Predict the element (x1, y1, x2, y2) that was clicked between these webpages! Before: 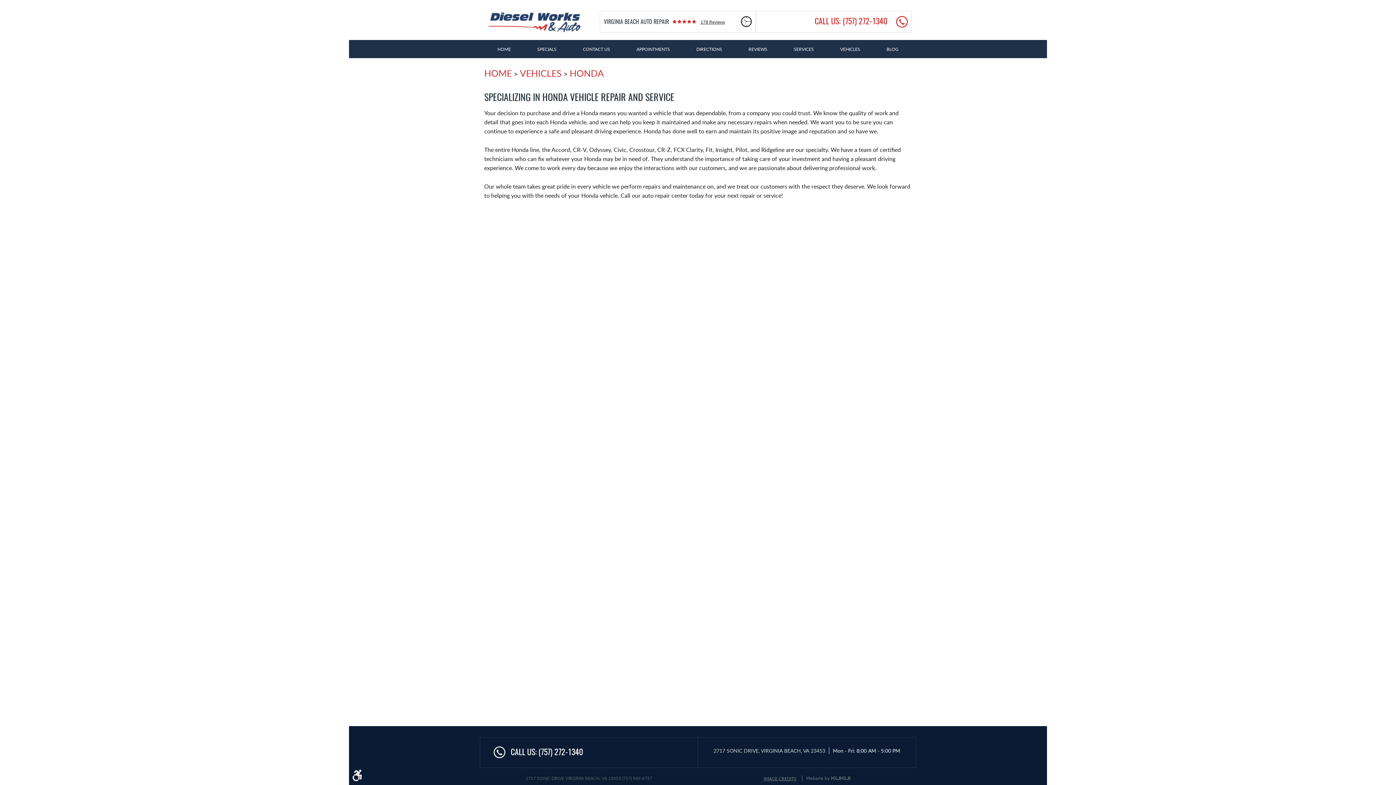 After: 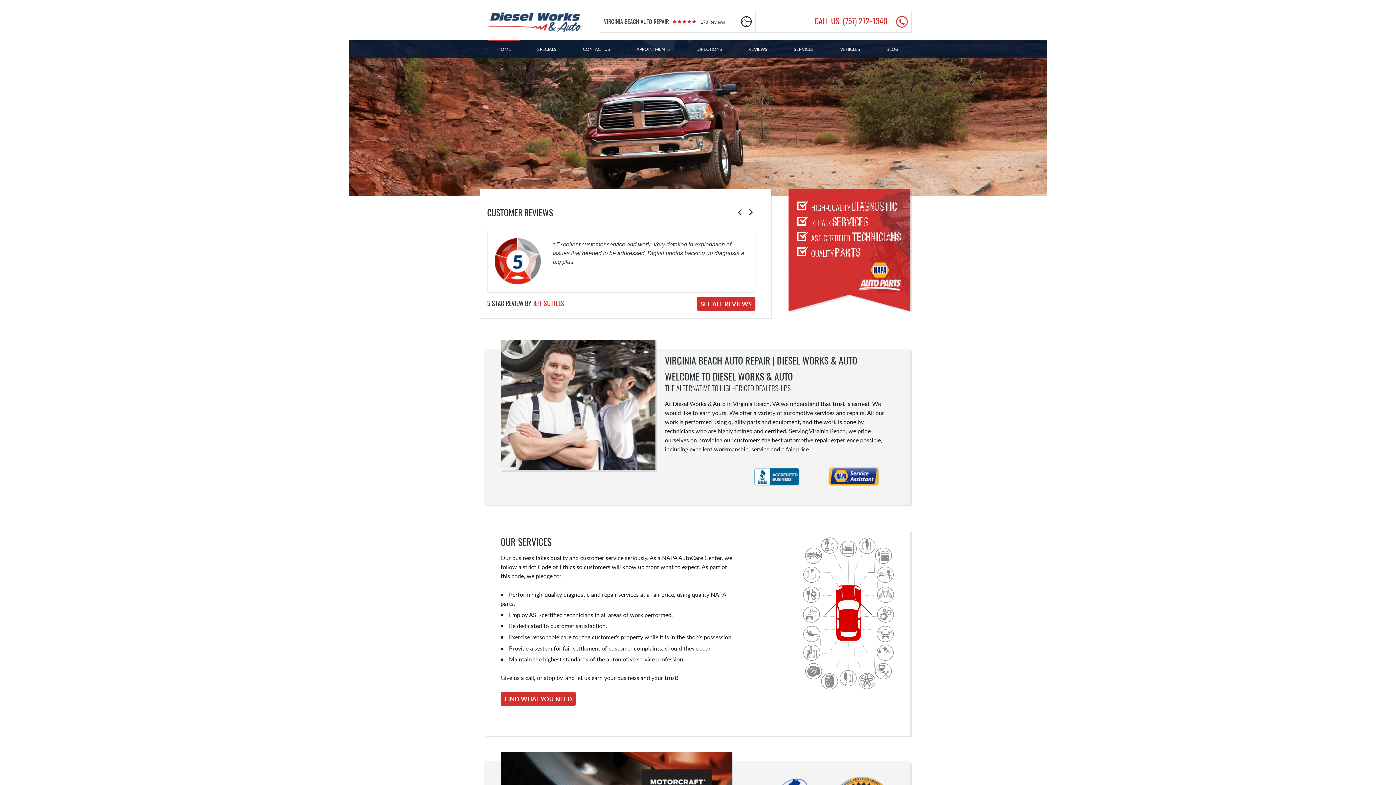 Action: label: HOME bbox: (484, 66, 512, 79)